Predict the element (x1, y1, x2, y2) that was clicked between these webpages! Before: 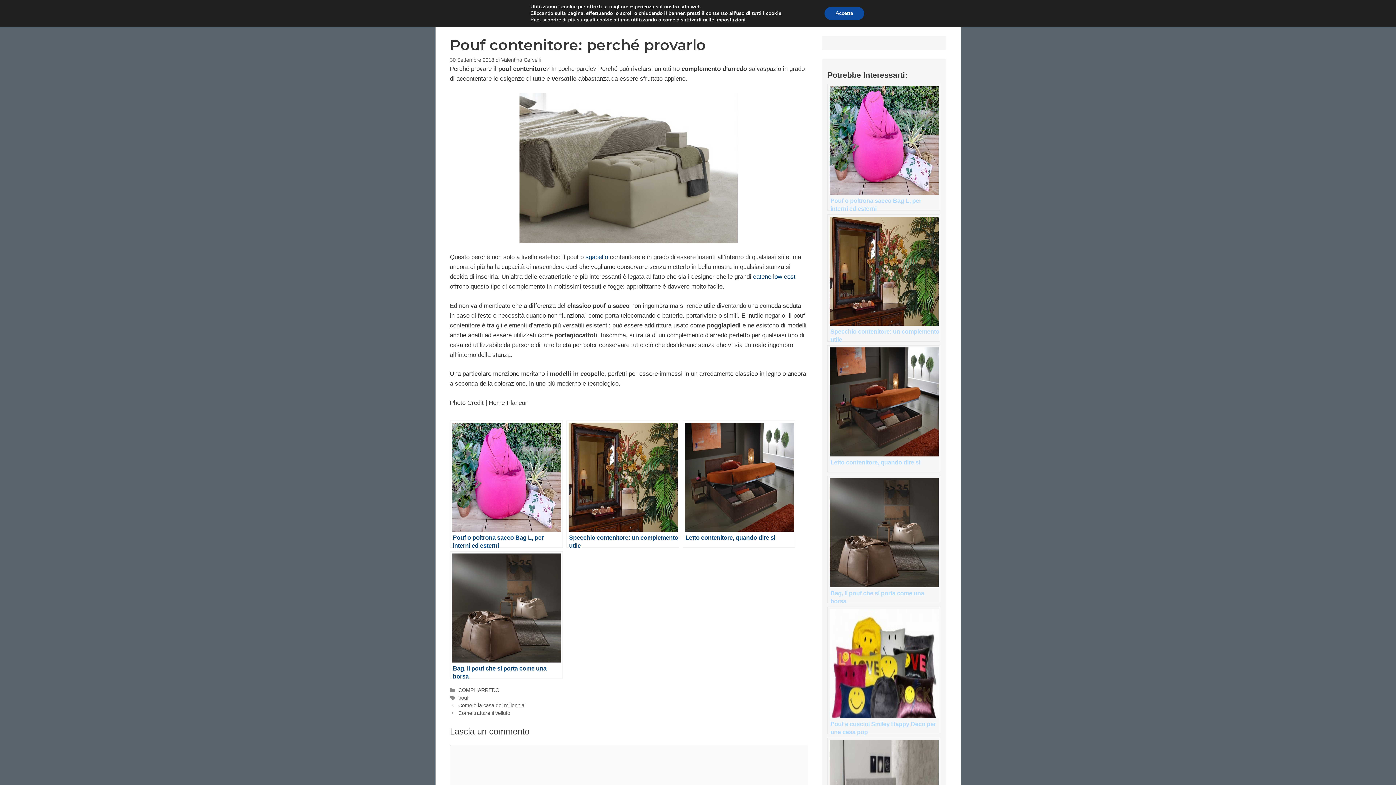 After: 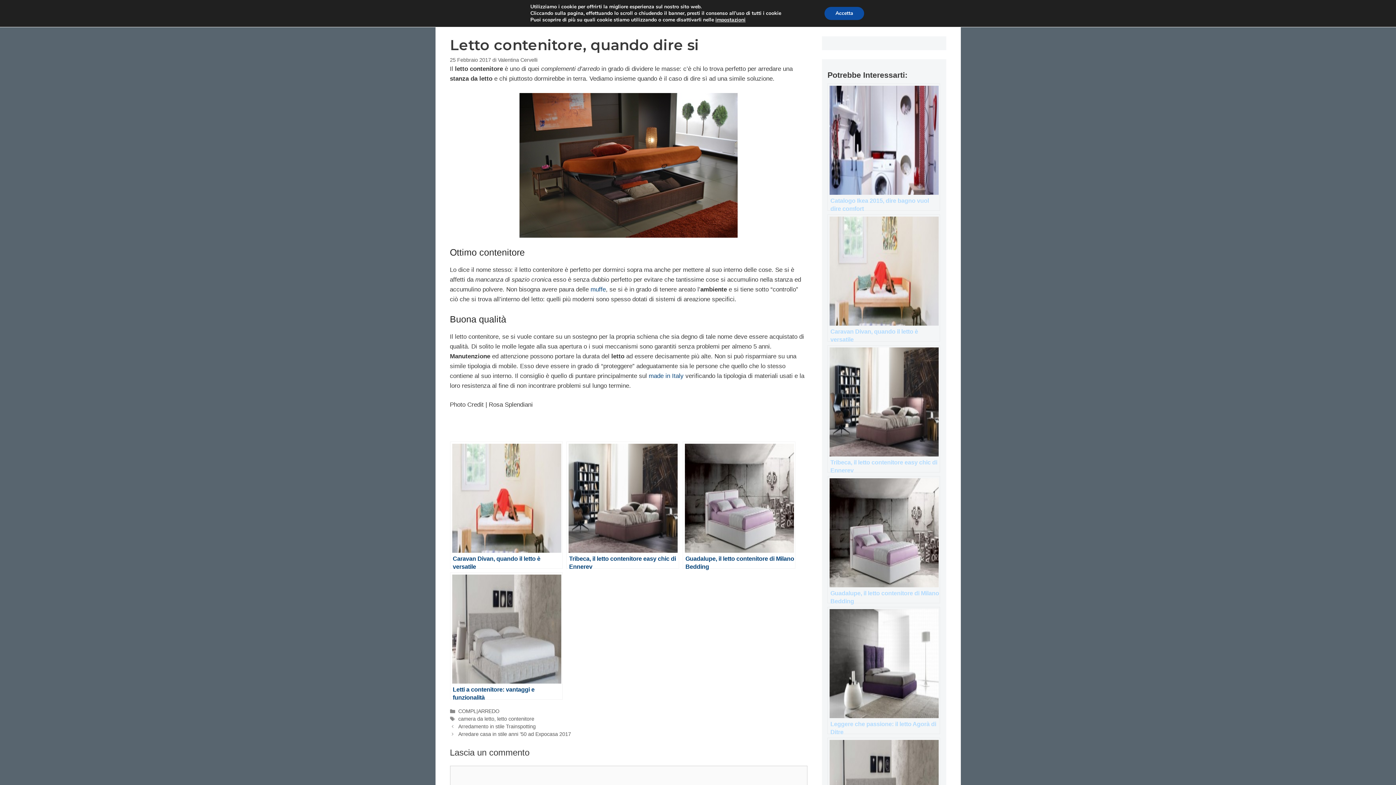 Action: bbox: (827, 345, 940, 472) label: Letto contenitore, quando dire si